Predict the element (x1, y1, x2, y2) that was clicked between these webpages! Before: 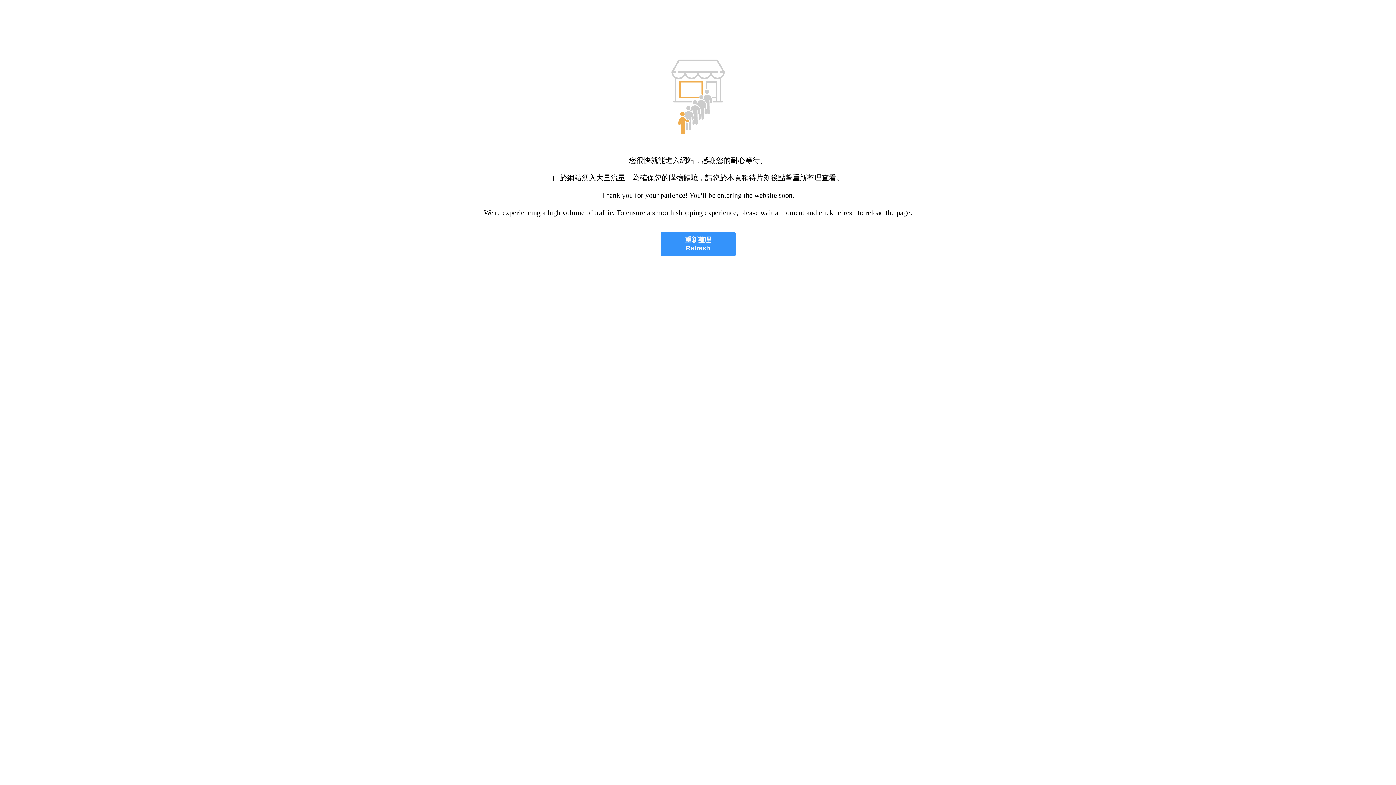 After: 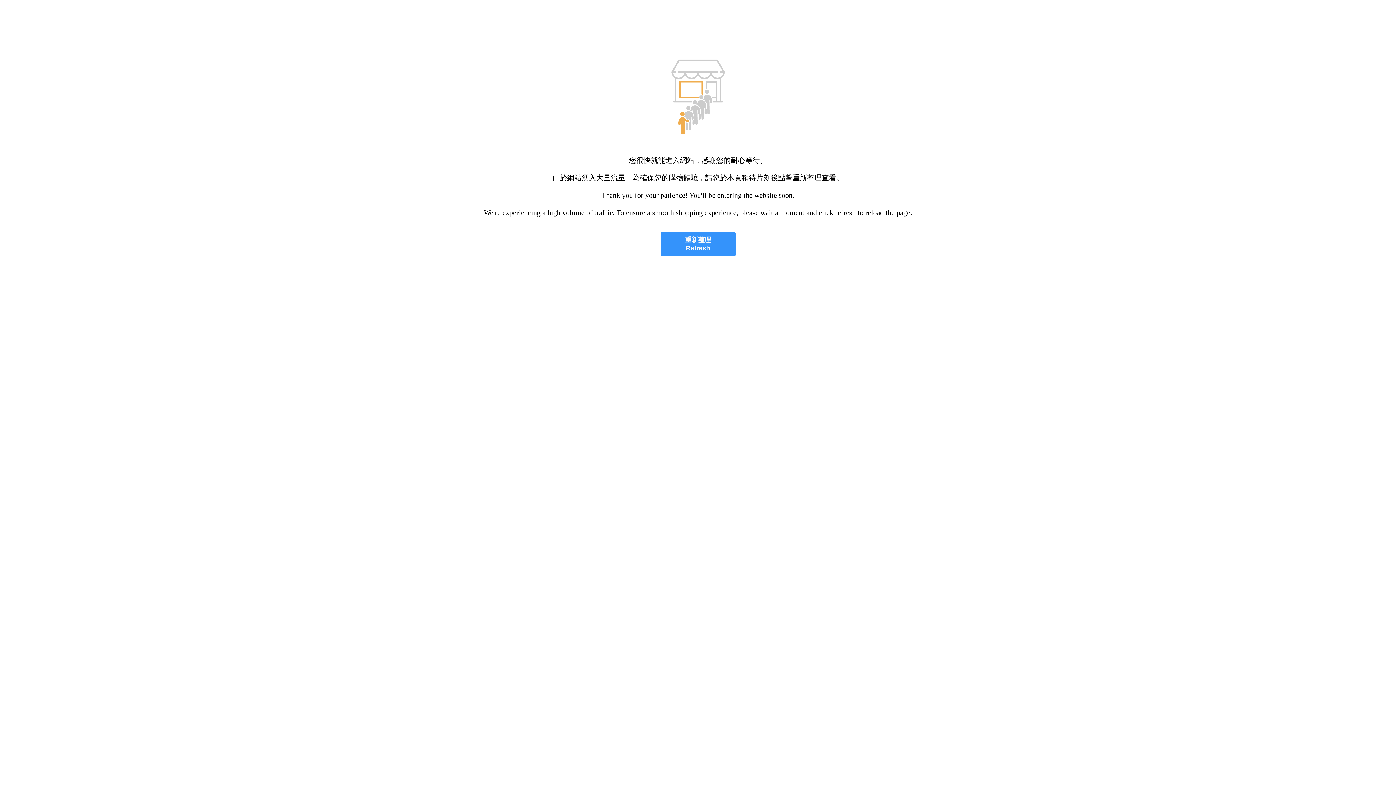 Action: bbox: (660, 232, 735, 256) label: 重新整理
Refresh